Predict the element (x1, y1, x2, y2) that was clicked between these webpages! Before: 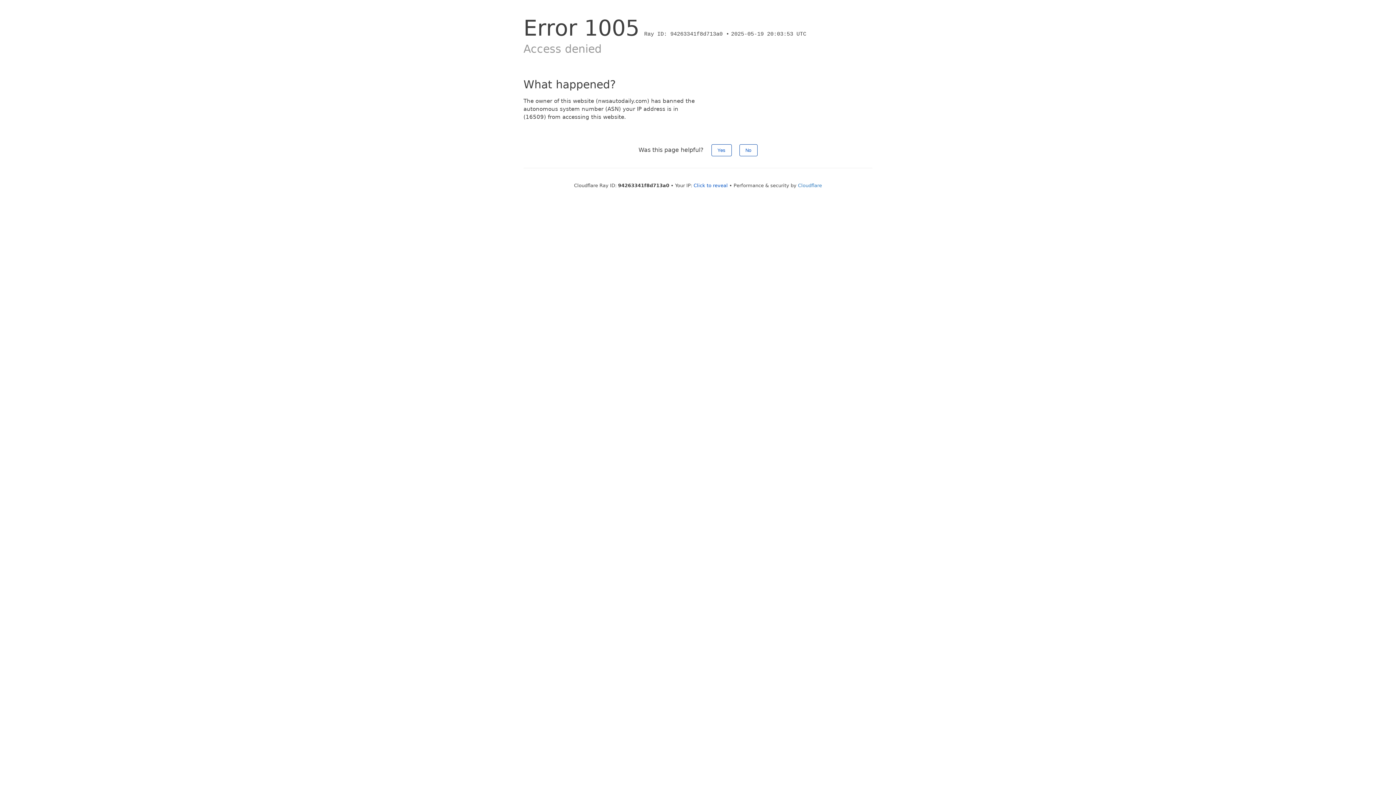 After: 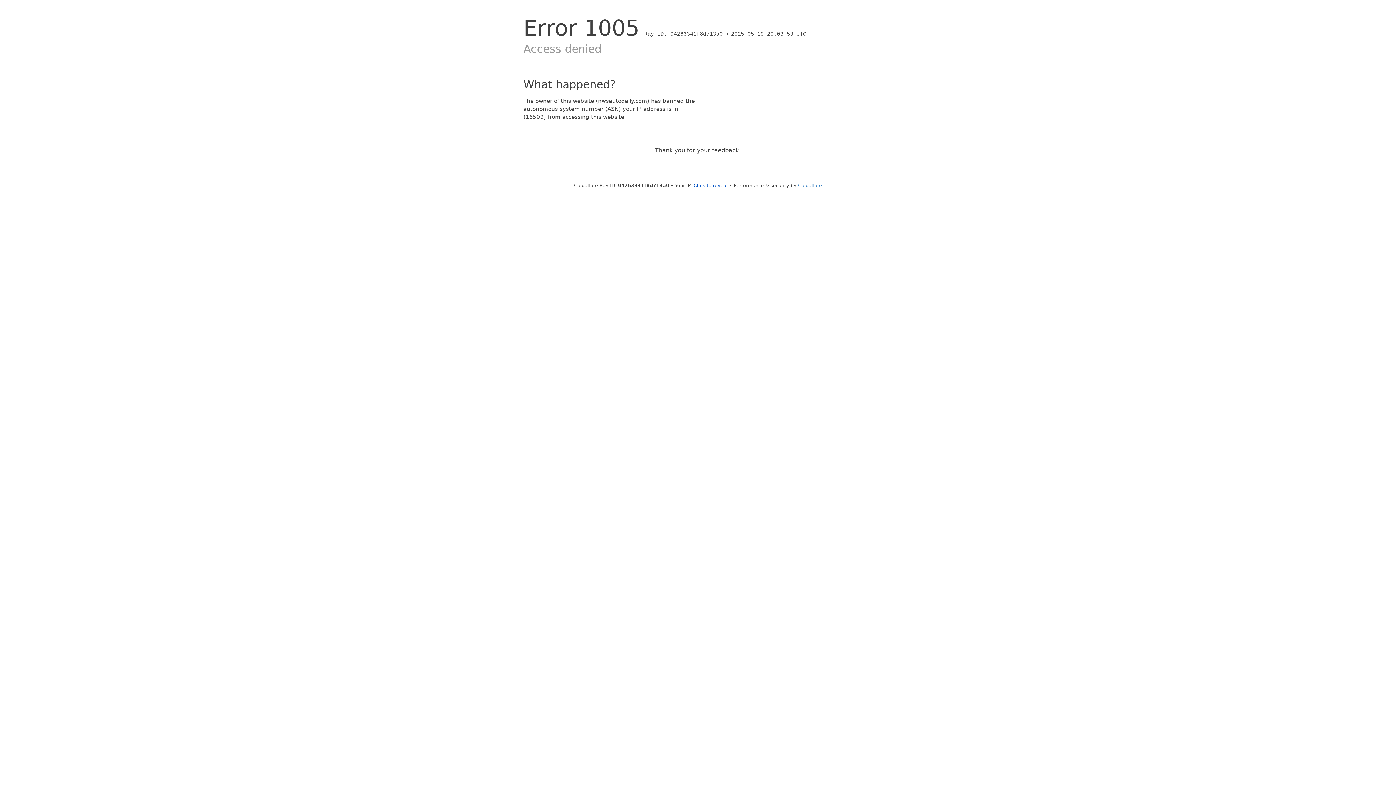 Action: bbox: (711, 144, 731, 156) label: Yes